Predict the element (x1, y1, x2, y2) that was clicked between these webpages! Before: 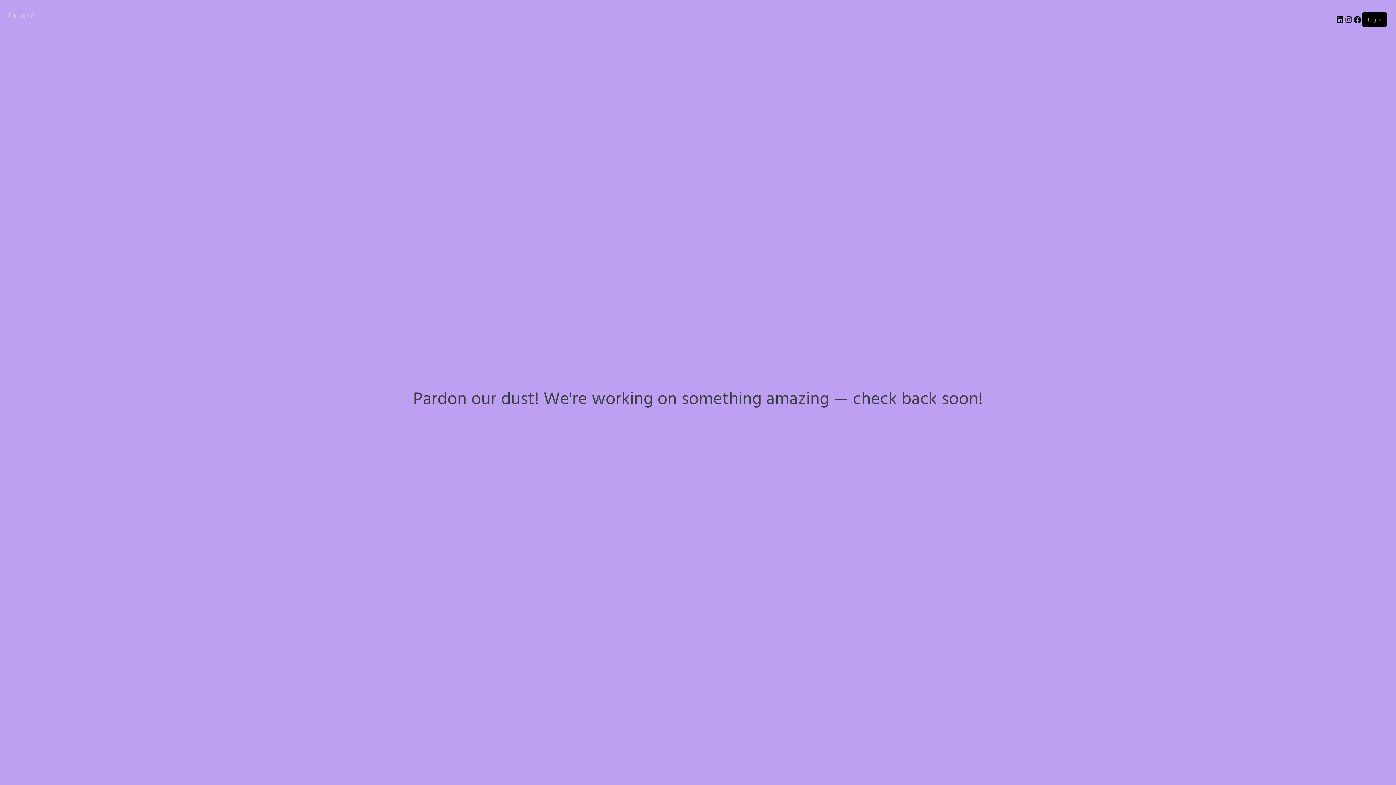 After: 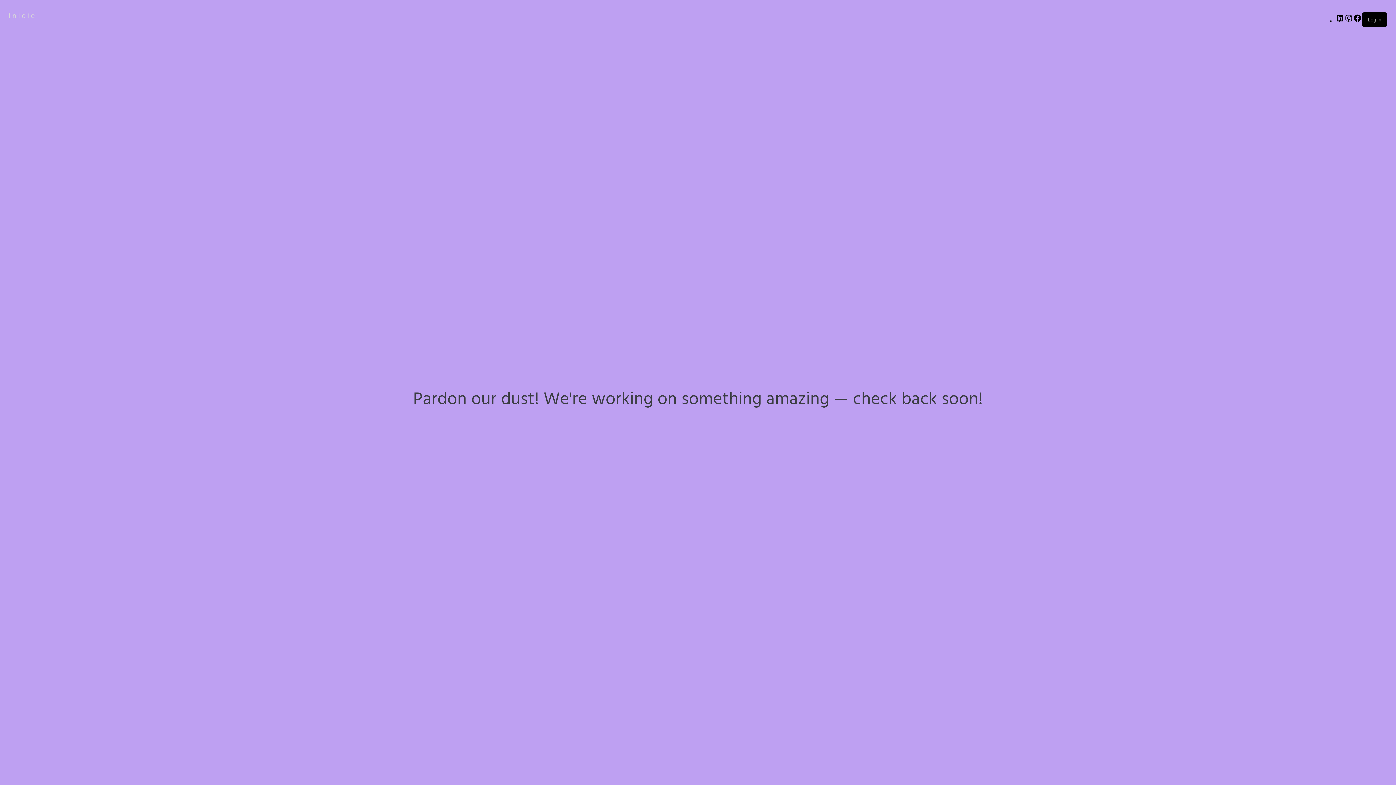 Action: label: i n i c i e bbox: (8, 11, 34, 20)